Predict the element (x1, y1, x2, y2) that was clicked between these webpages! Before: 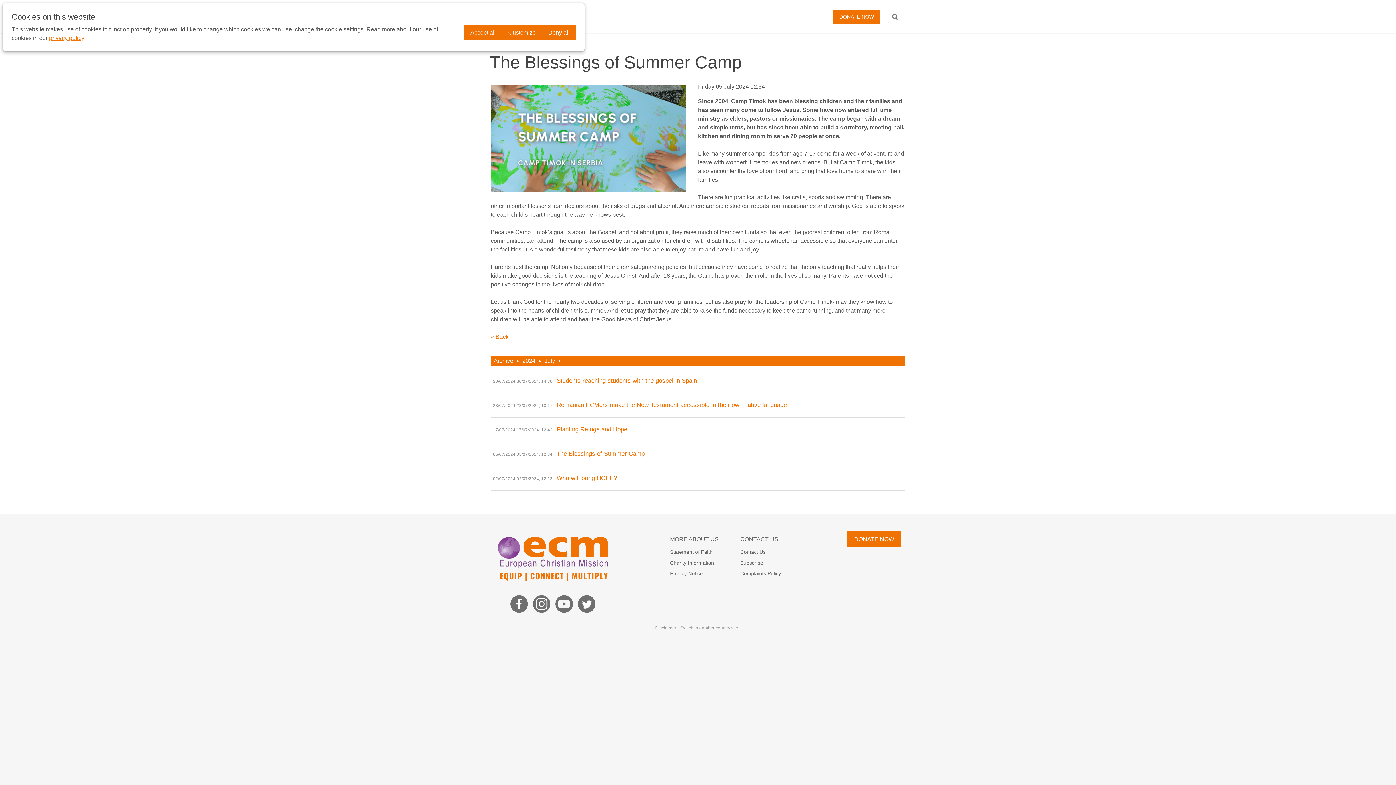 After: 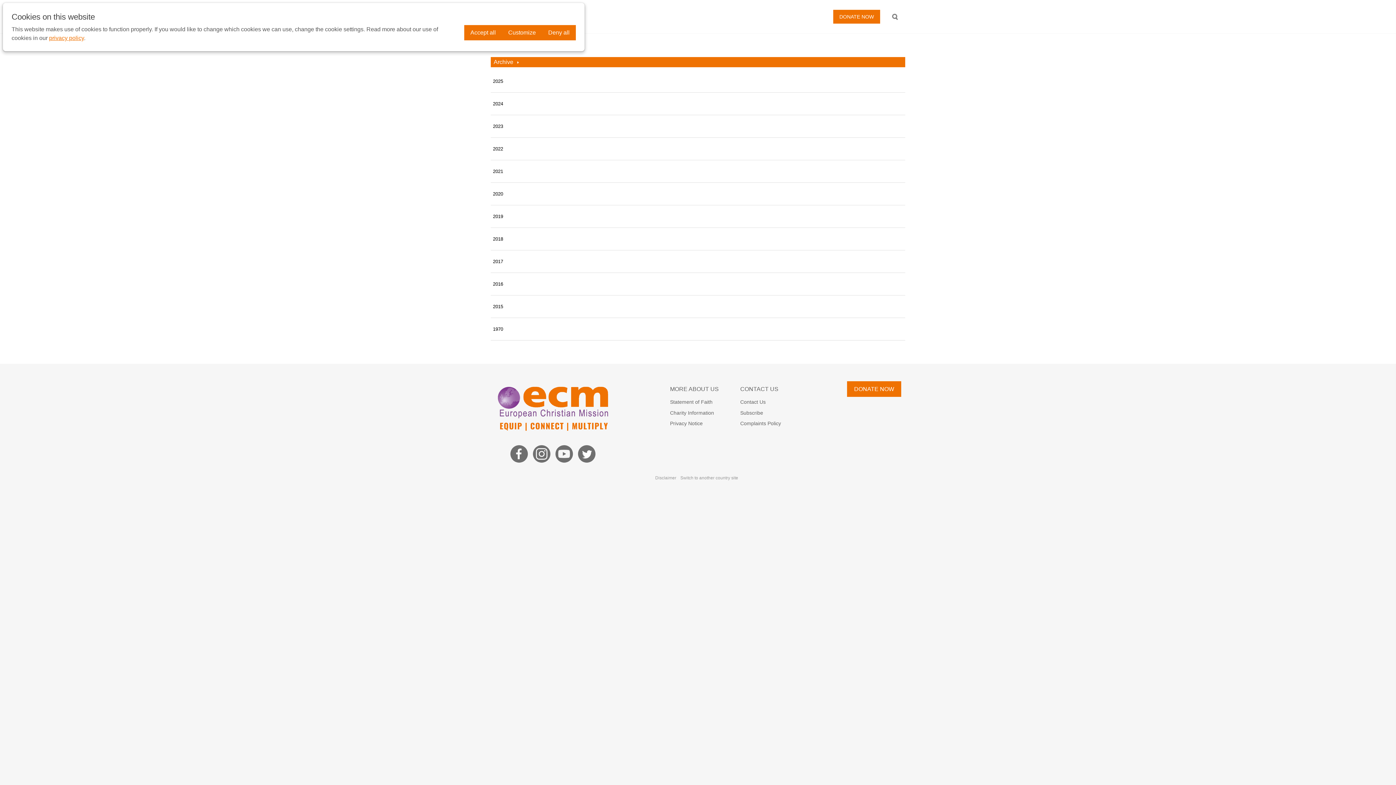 Action: bbox: (491, 356, 520, 366) label: Archive